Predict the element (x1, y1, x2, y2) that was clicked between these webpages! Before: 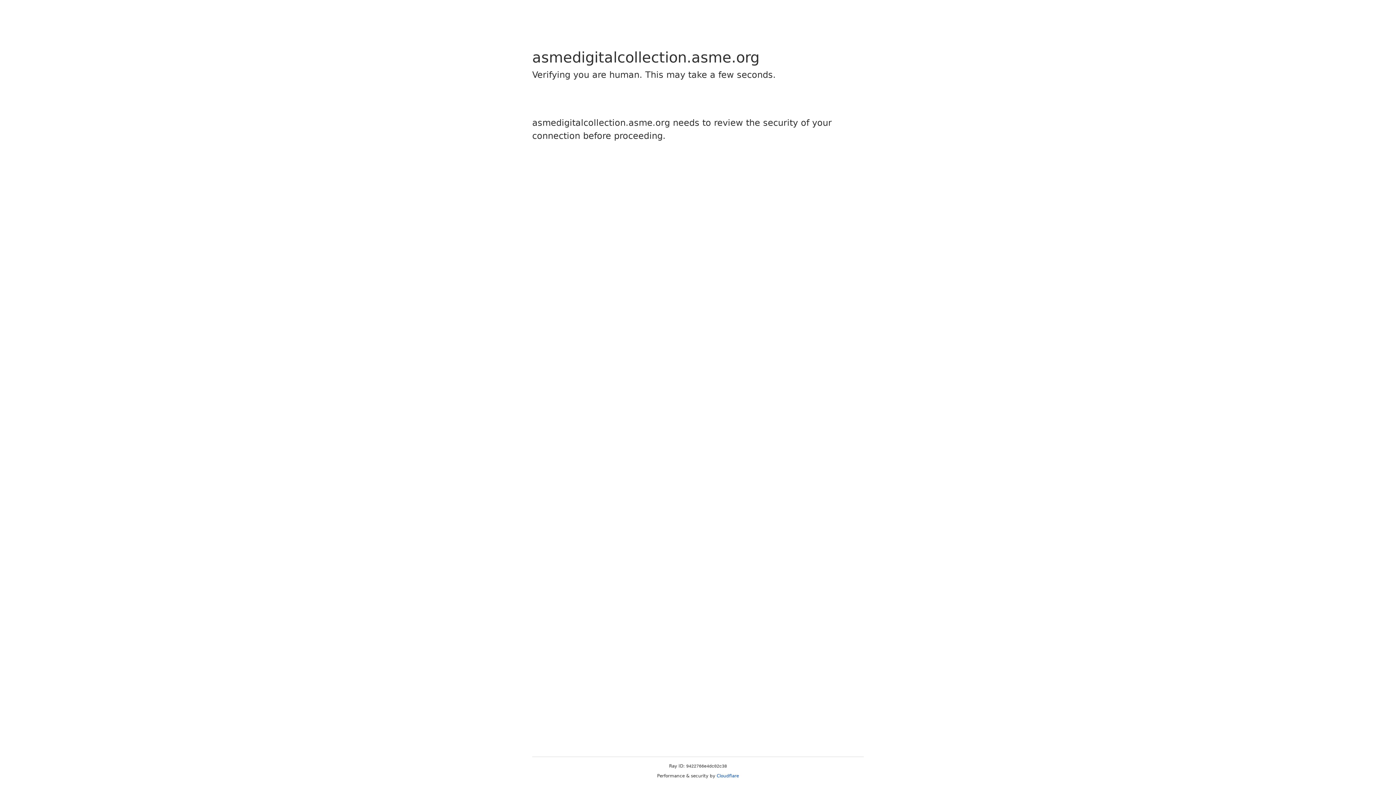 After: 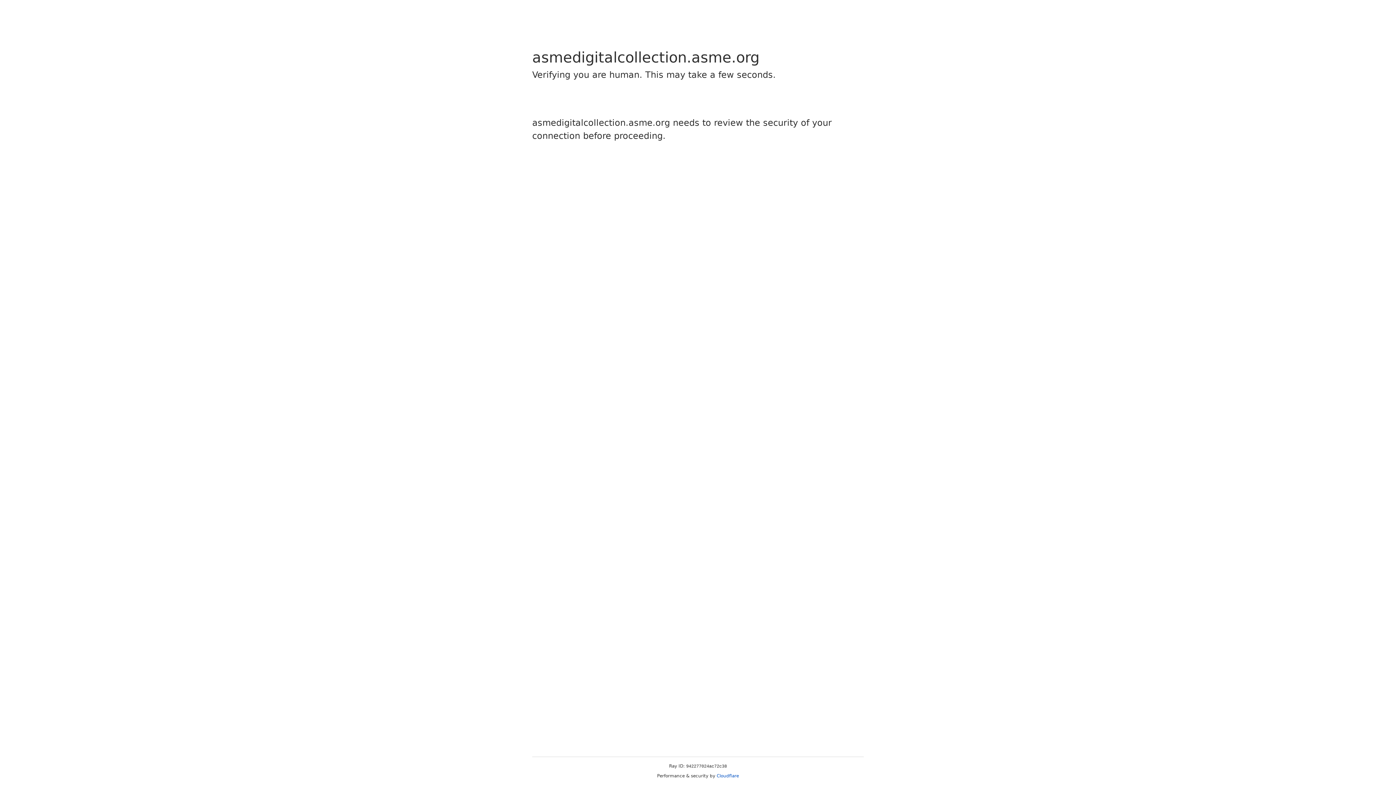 Action: label: Cloudflare bbox: (716, 773, 739, 778)